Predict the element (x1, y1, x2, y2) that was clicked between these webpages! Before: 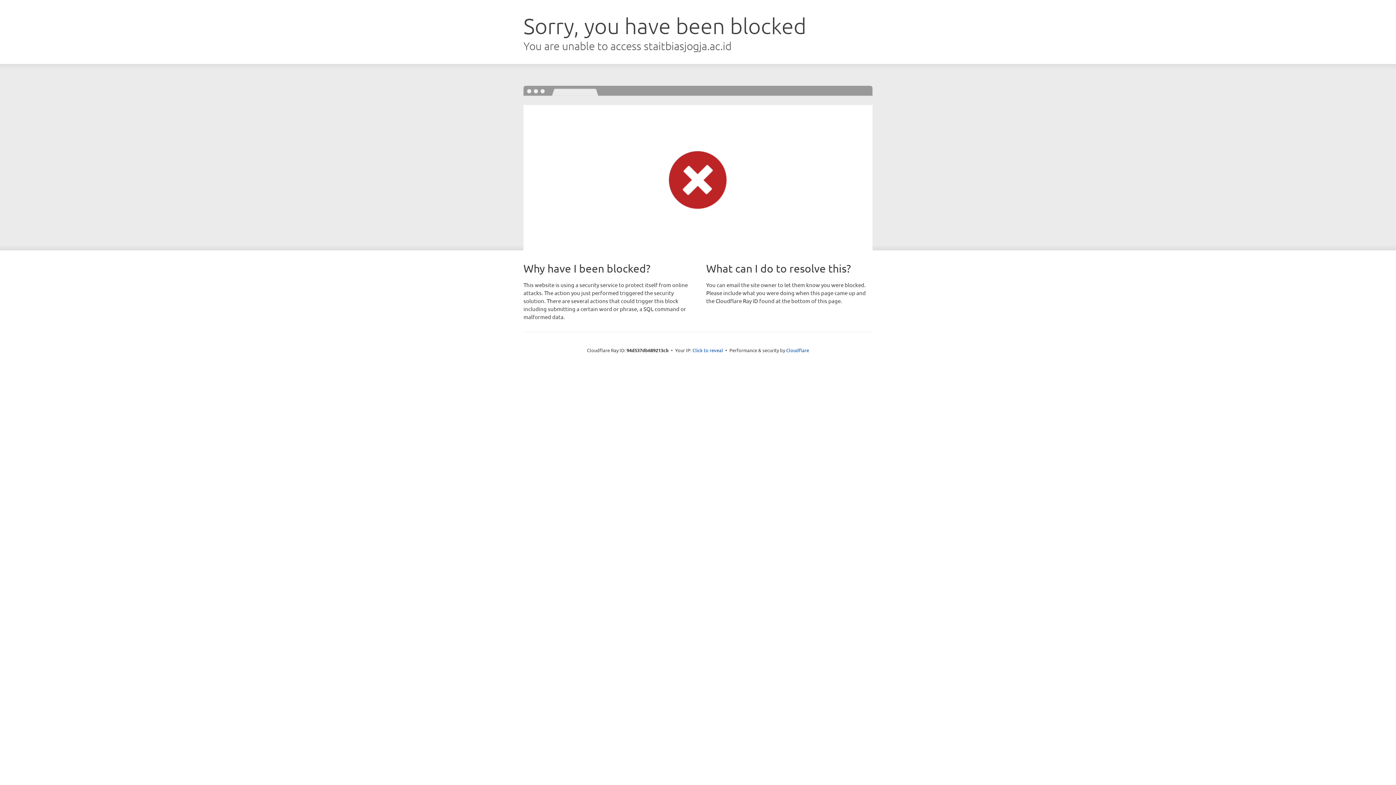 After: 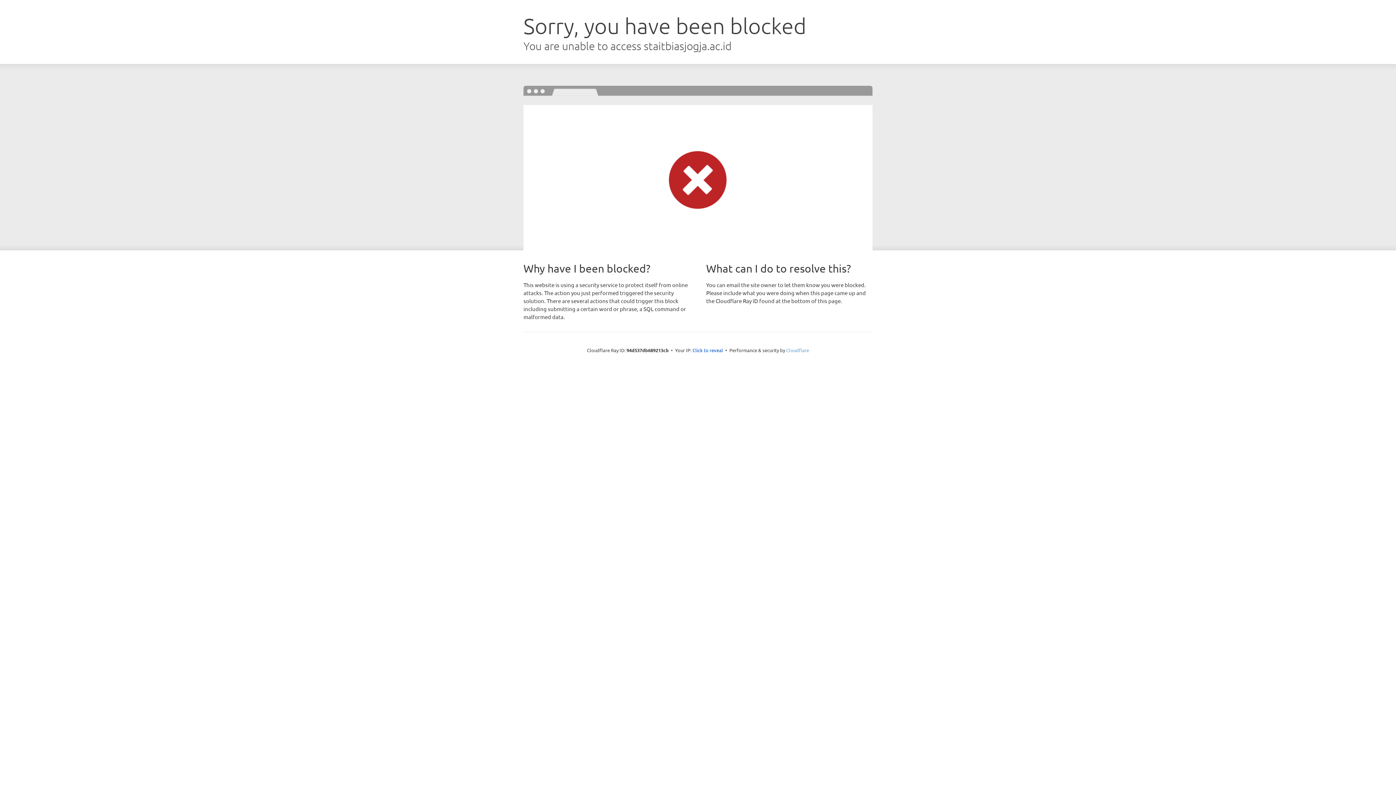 Action: bbox: (786, 347, 809, 353) label: Cloudflare